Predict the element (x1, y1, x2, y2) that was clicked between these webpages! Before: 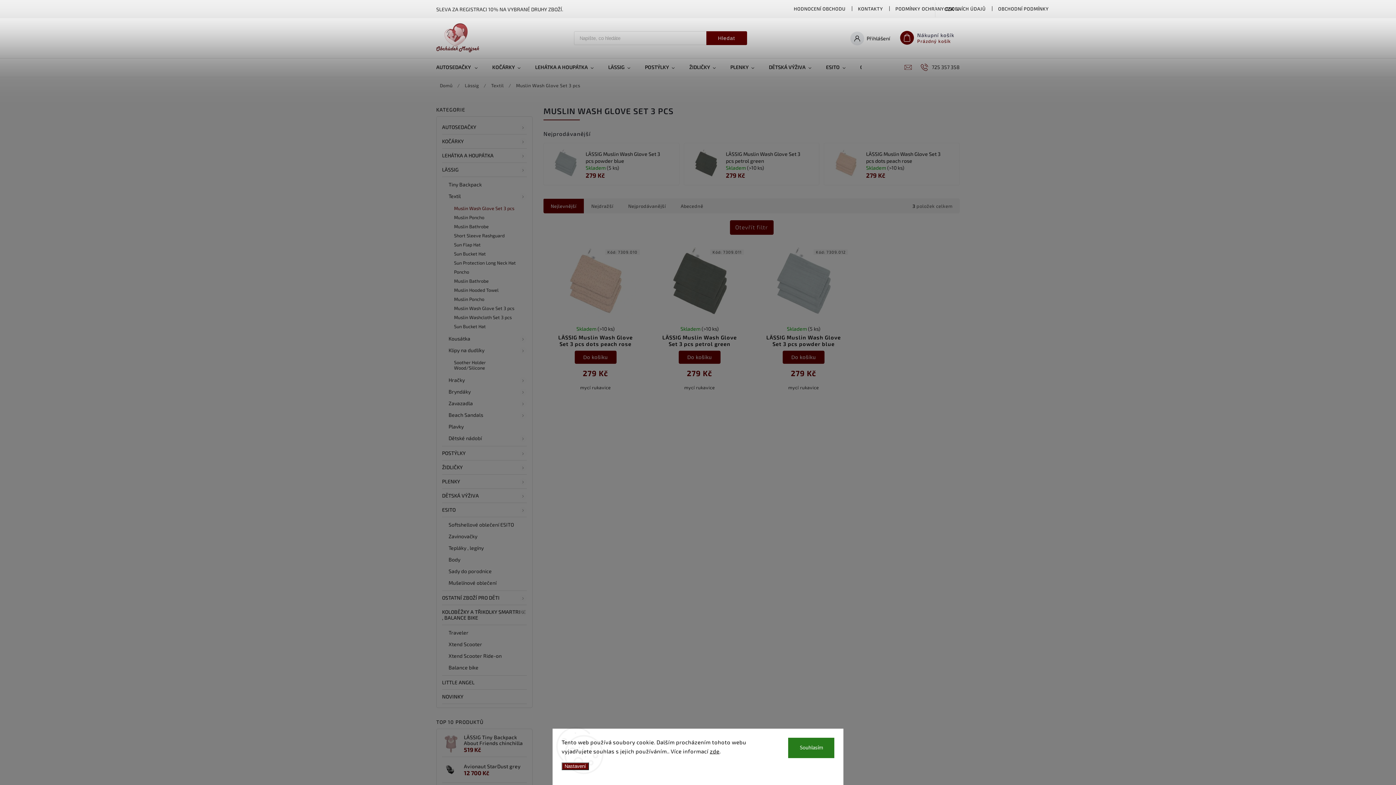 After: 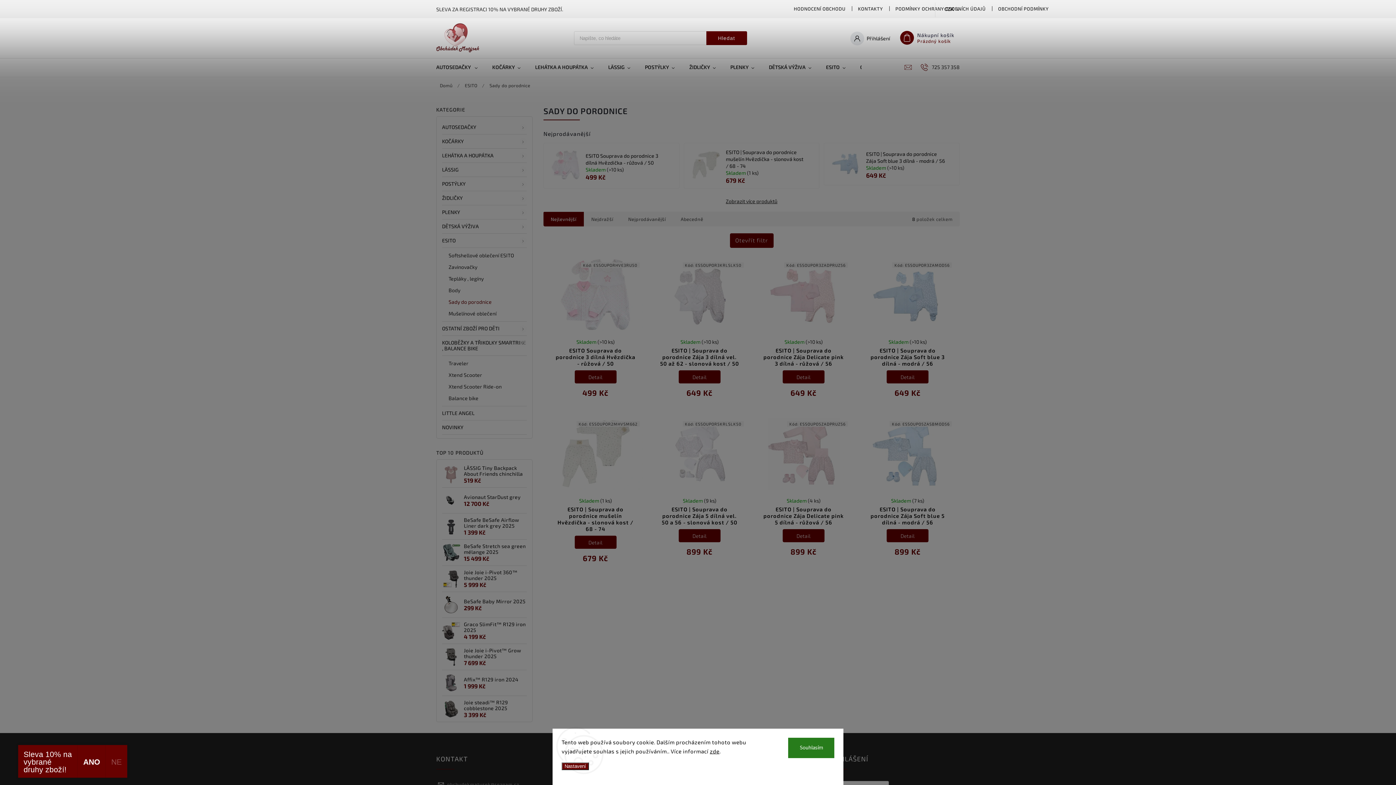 Action: label: Sady do porodnice bbox: (442, 565, 526, 577)